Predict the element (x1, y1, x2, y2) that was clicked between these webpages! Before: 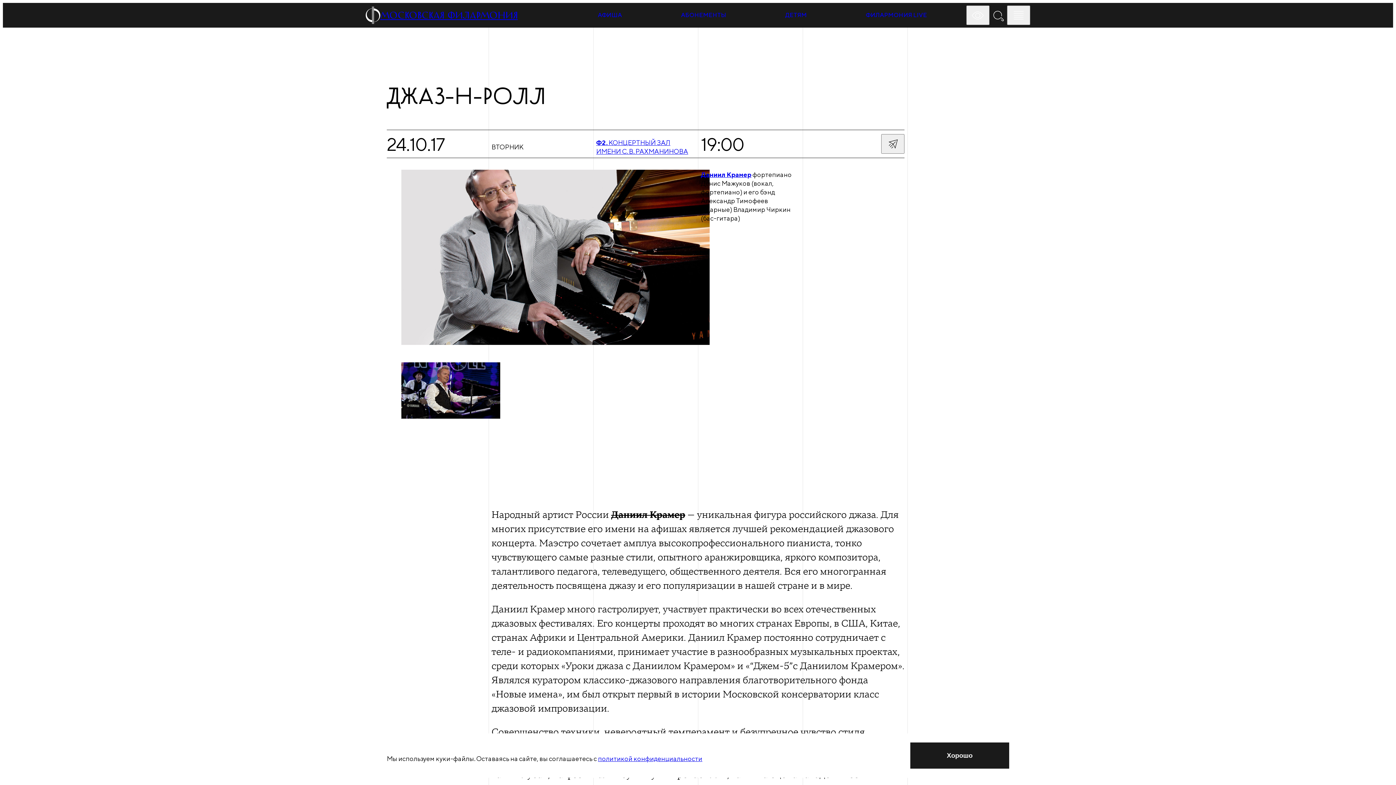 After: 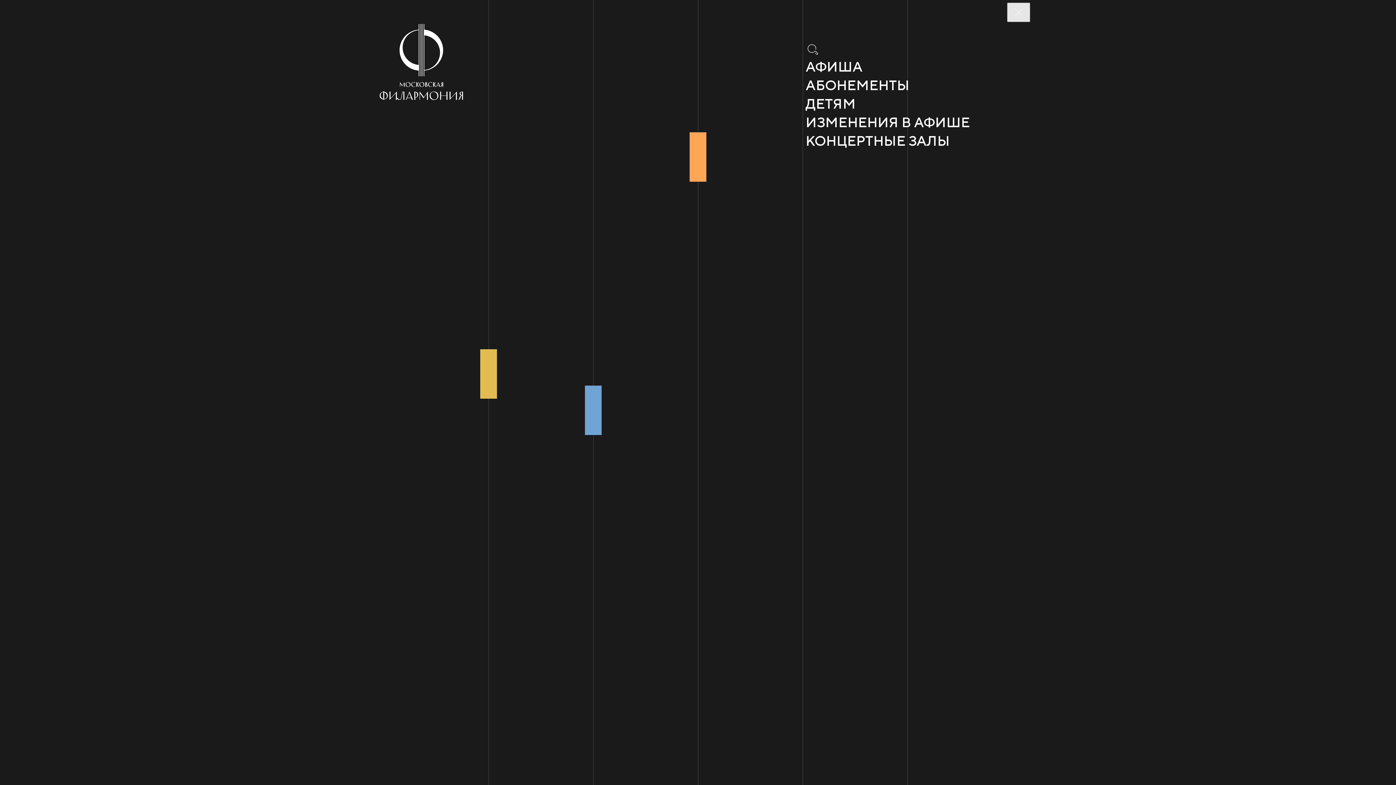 Action: bbox: (1007, 5, 1030, 25)